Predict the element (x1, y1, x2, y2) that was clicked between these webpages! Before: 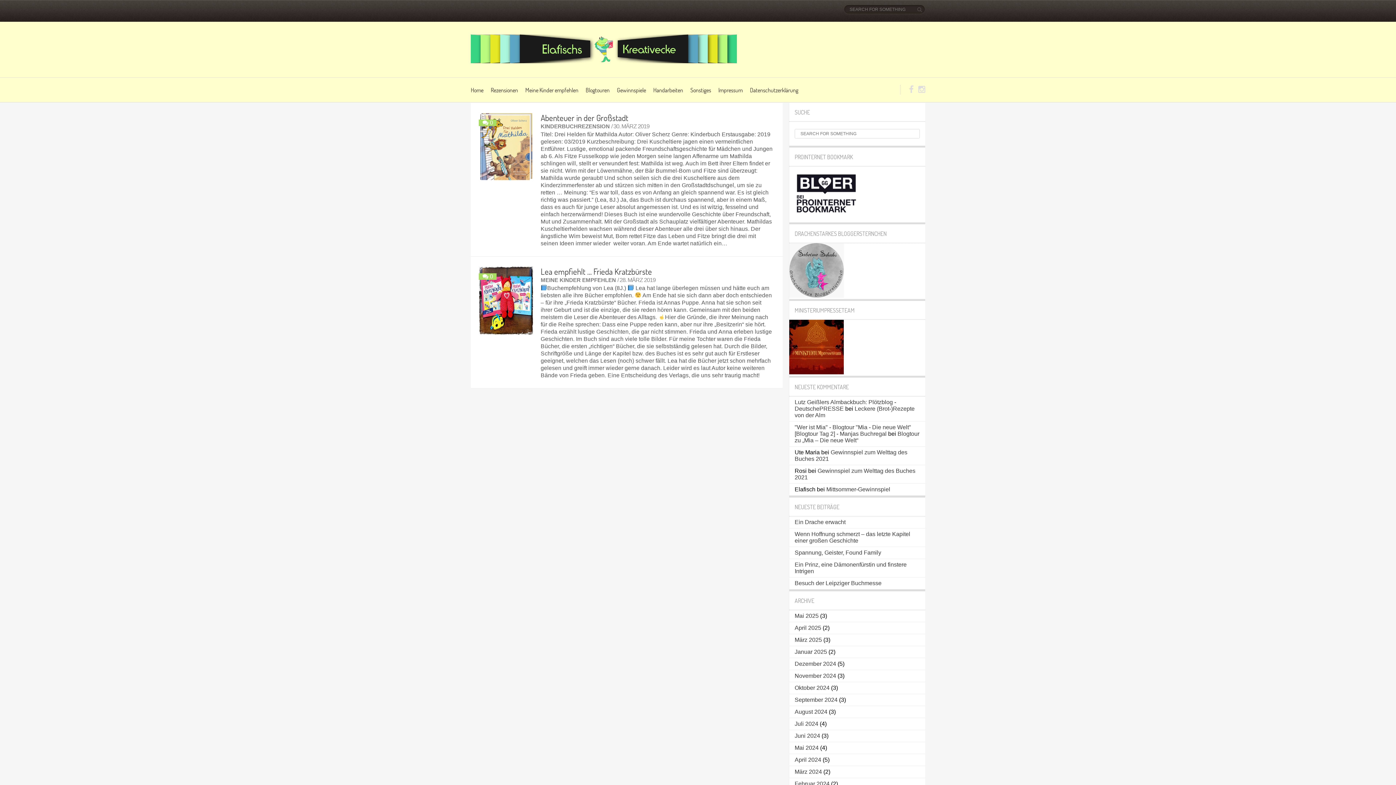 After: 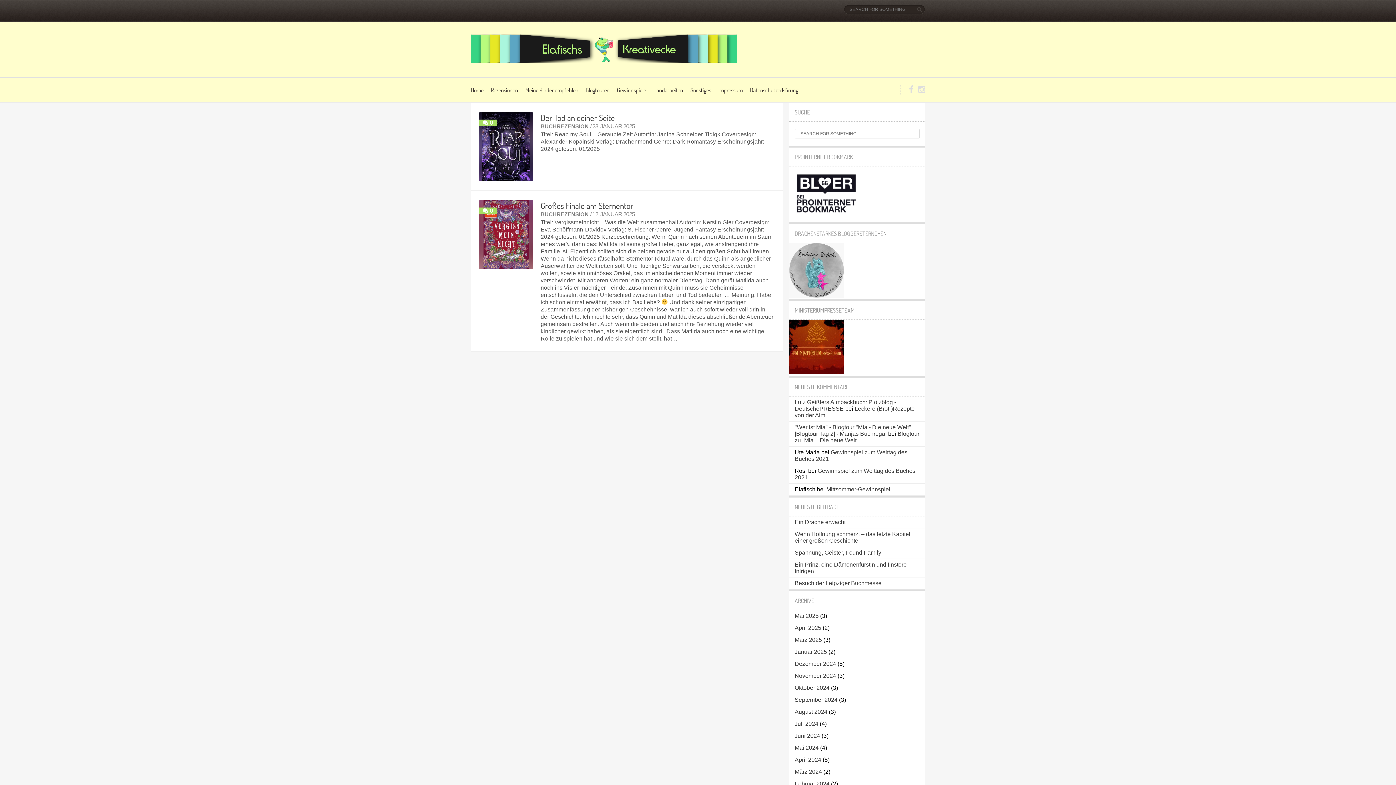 Action: bbox: (794, 648, 827, 655) label: Januar 2025